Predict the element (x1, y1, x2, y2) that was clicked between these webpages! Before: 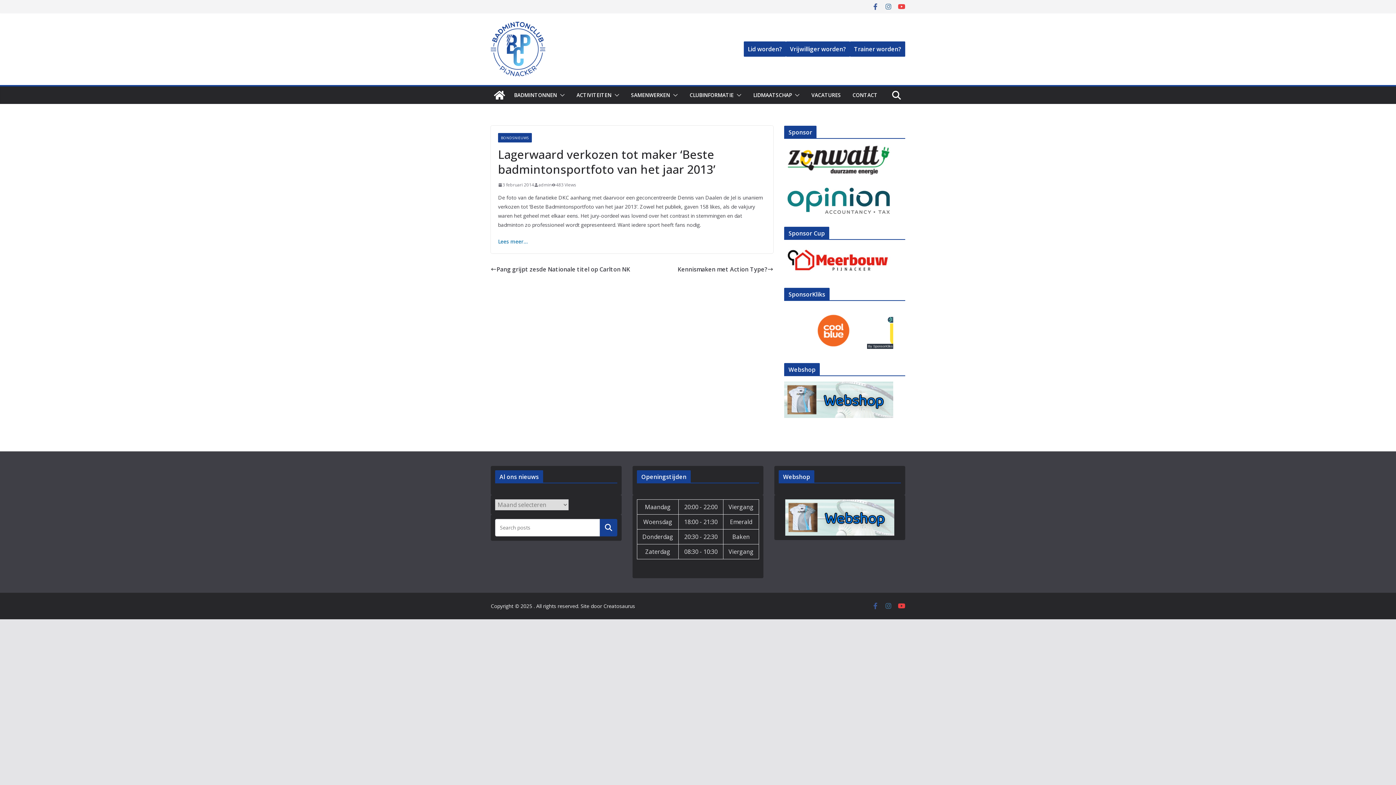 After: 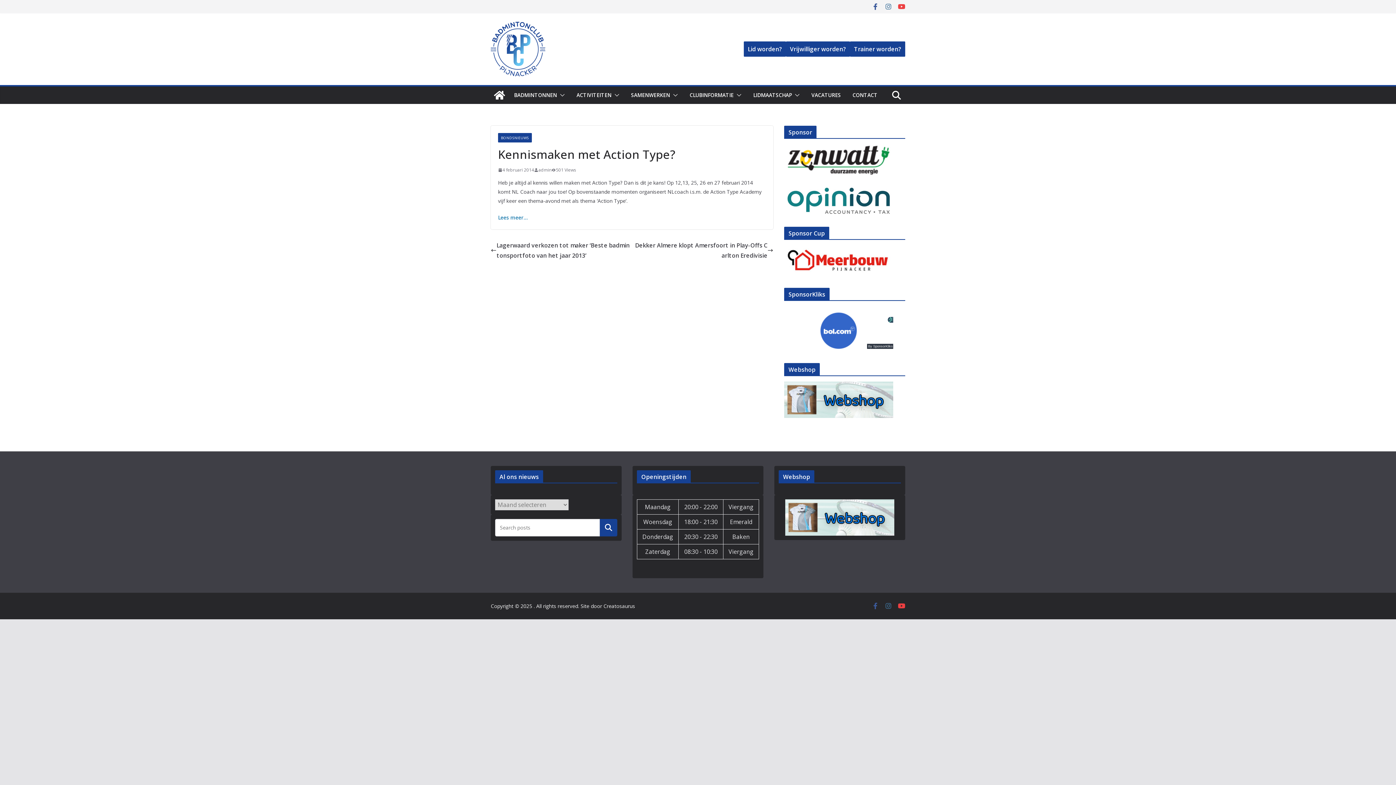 Action: bbox: (677, 264, 773, 274) label: Kennismaken met Action Type?